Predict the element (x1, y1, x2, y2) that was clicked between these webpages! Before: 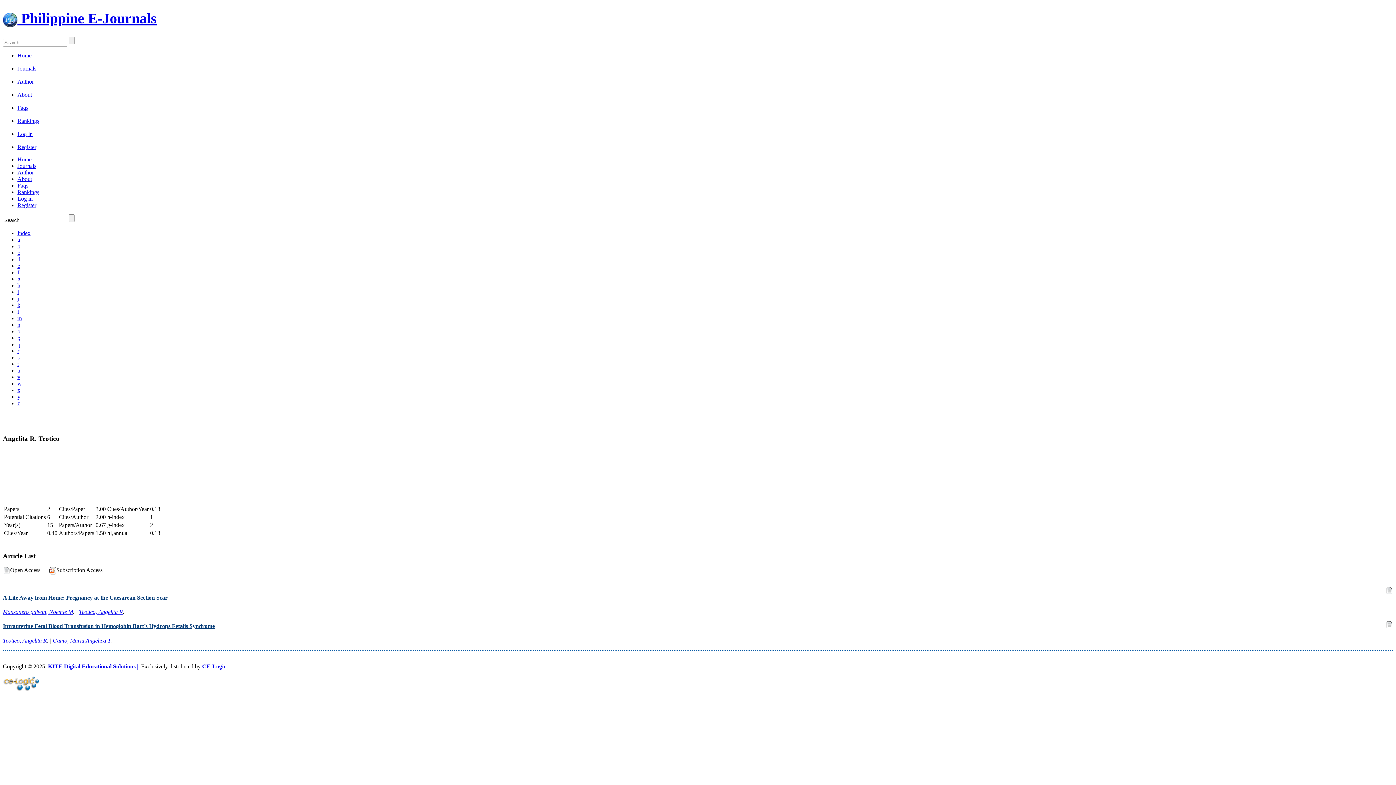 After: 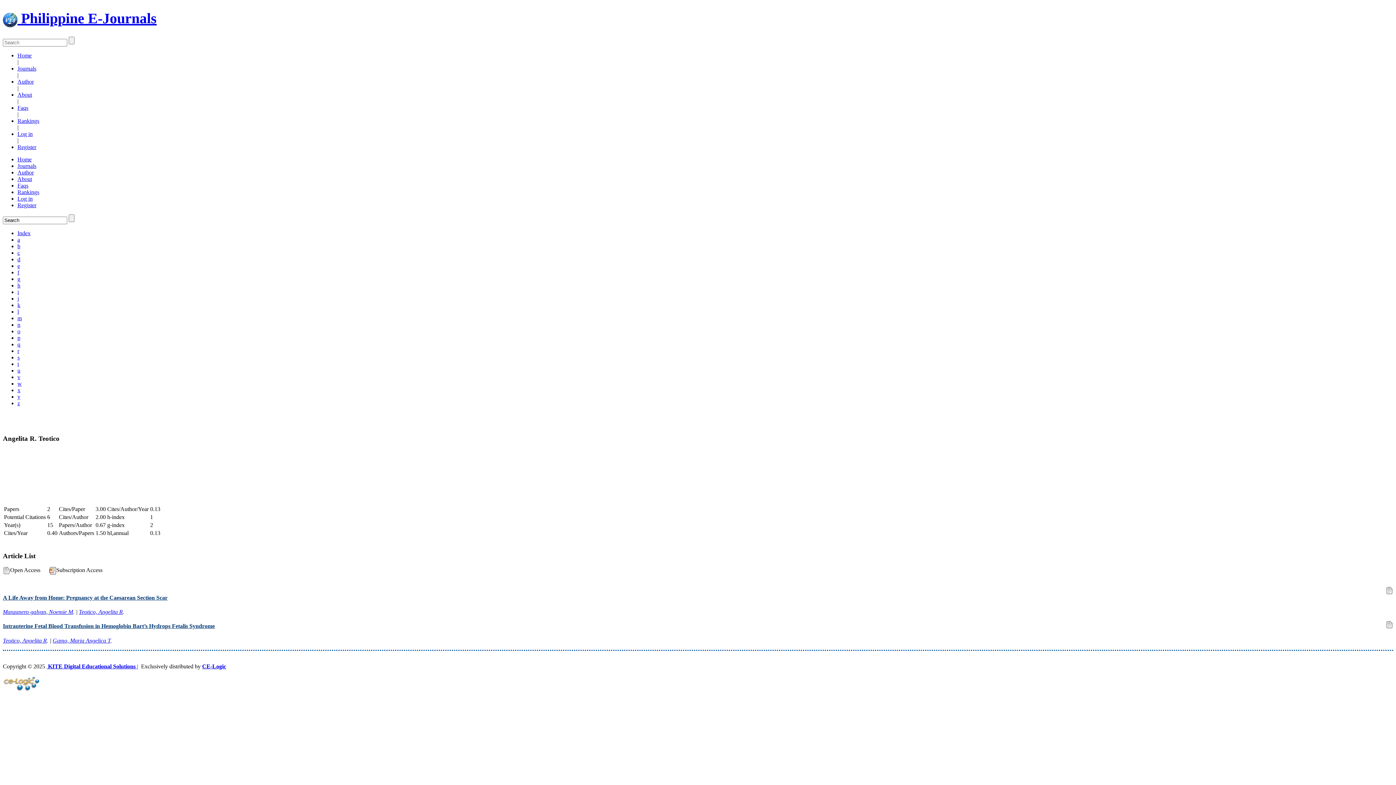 Action: bbox: (202, 663, 226, 669) label: CE-Logic